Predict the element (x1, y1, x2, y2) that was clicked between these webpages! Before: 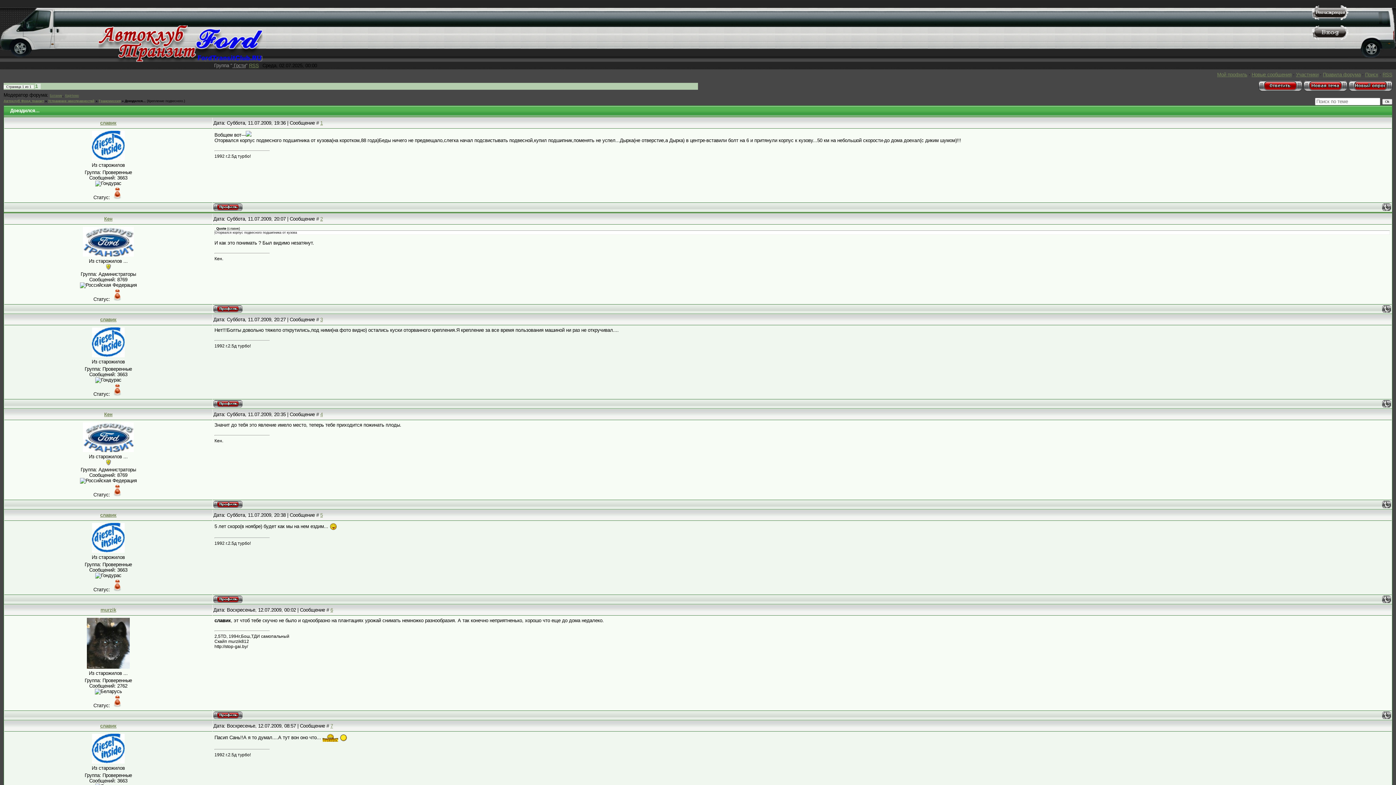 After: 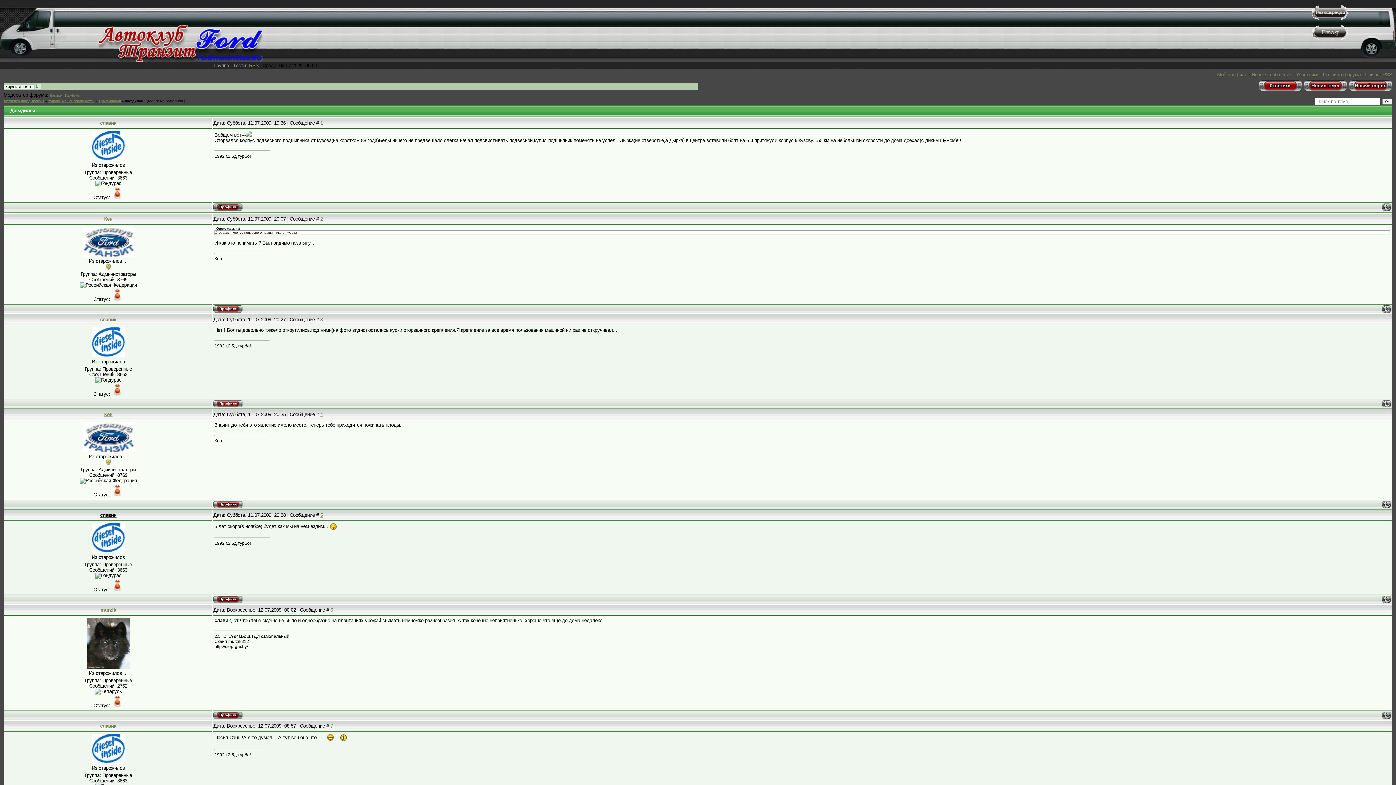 Action: bbox: (100, 512, 116, 518) label: славик